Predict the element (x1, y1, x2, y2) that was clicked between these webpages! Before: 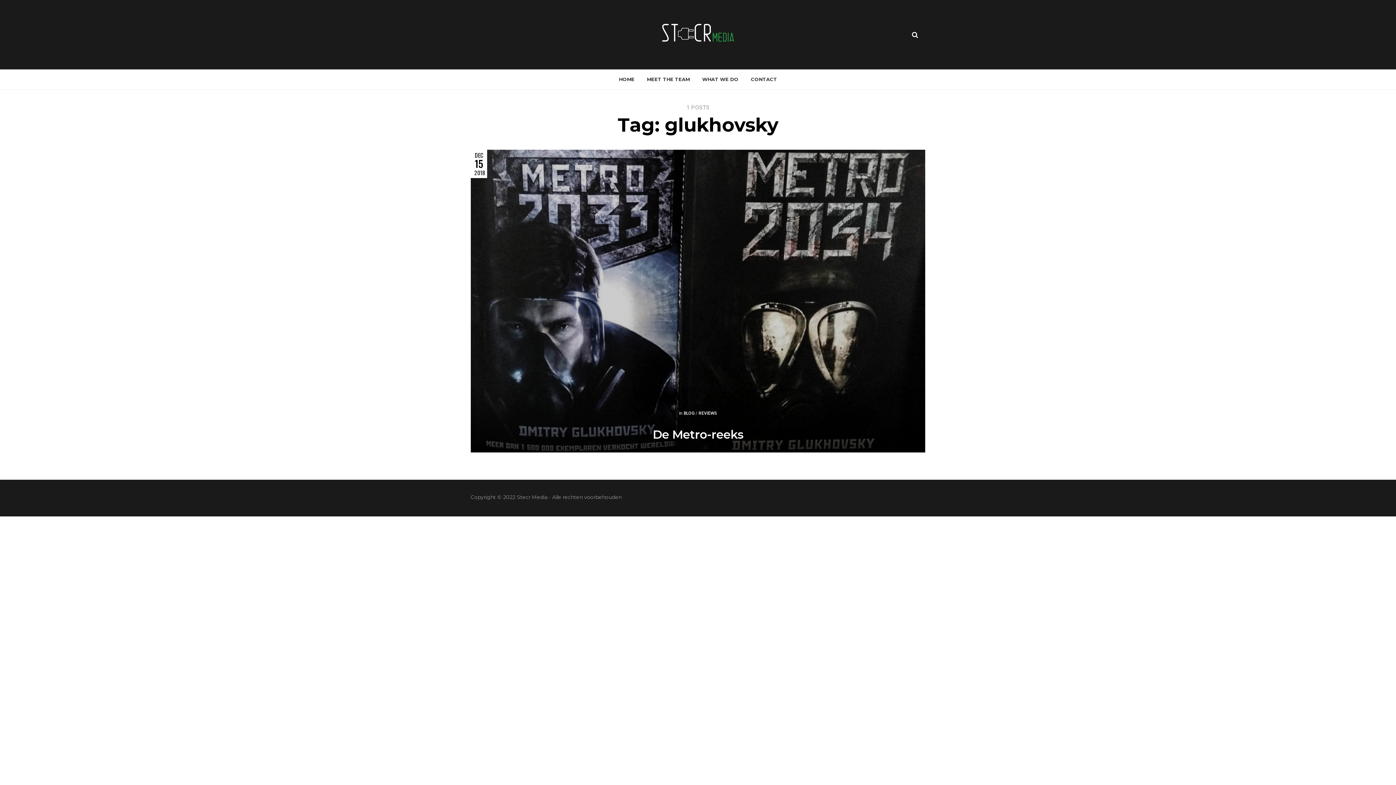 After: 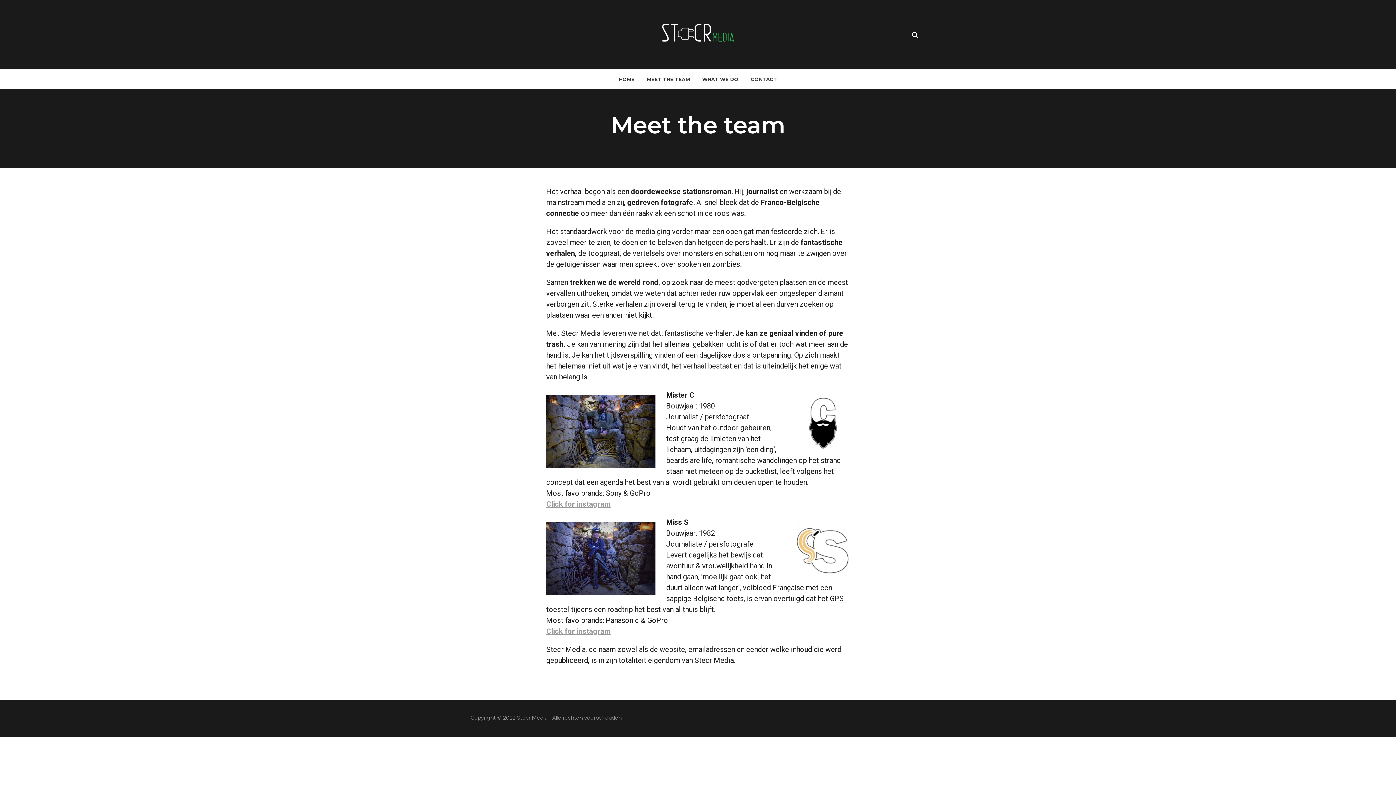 Action: label: MEET THE TEAM bbox: (641, 69, 695, 89)